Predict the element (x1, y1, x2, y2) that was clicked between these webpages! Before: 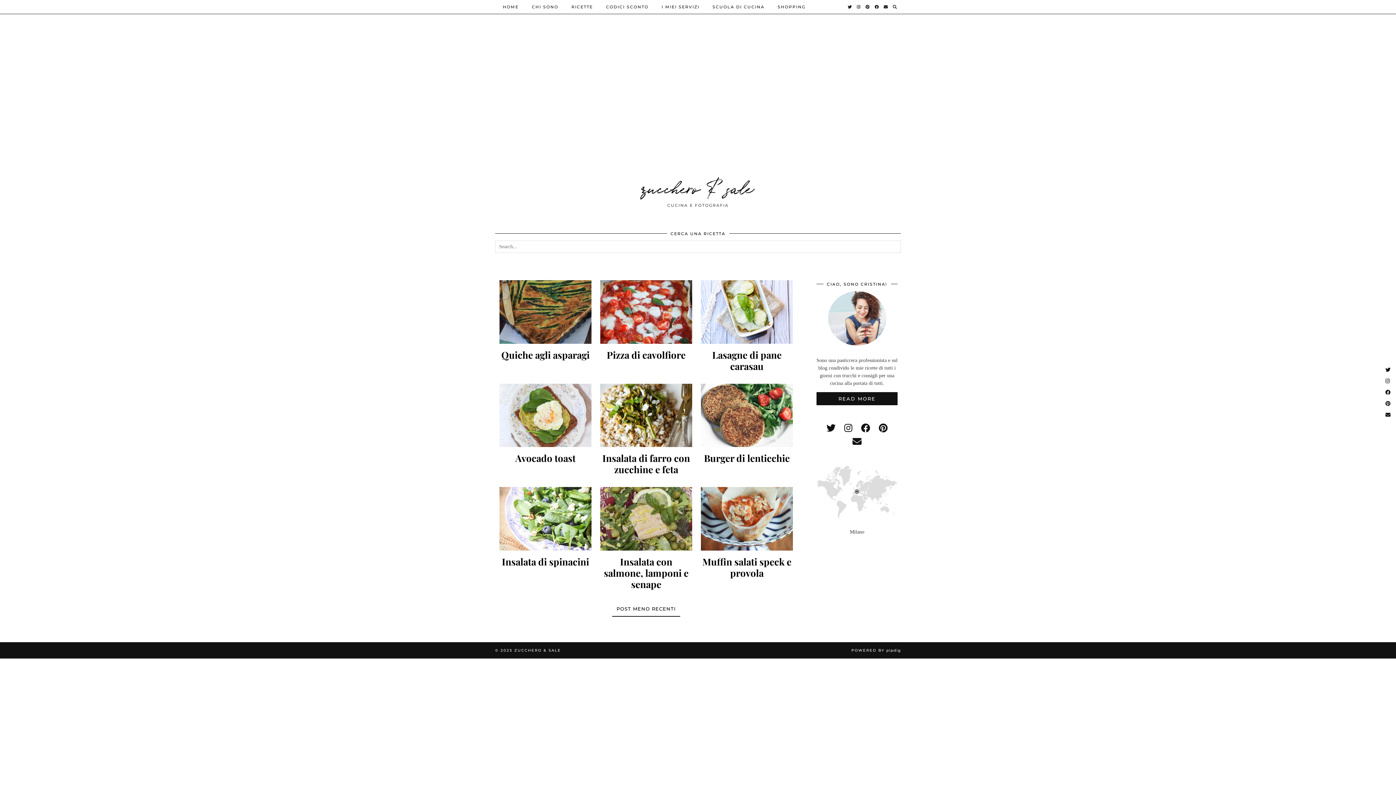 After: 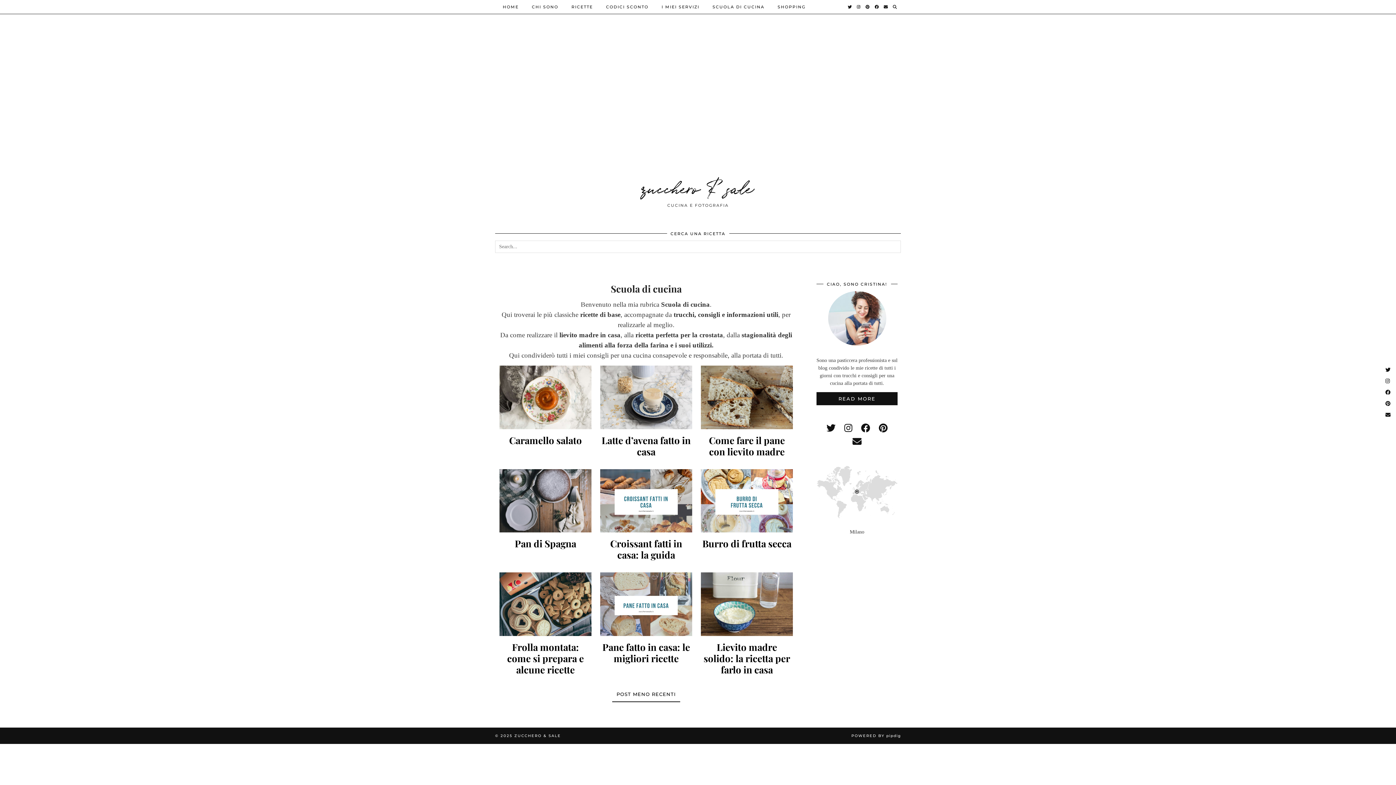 Action: bbox: (706, 0, 771, 13) label: SCUOLA DI CUCINA